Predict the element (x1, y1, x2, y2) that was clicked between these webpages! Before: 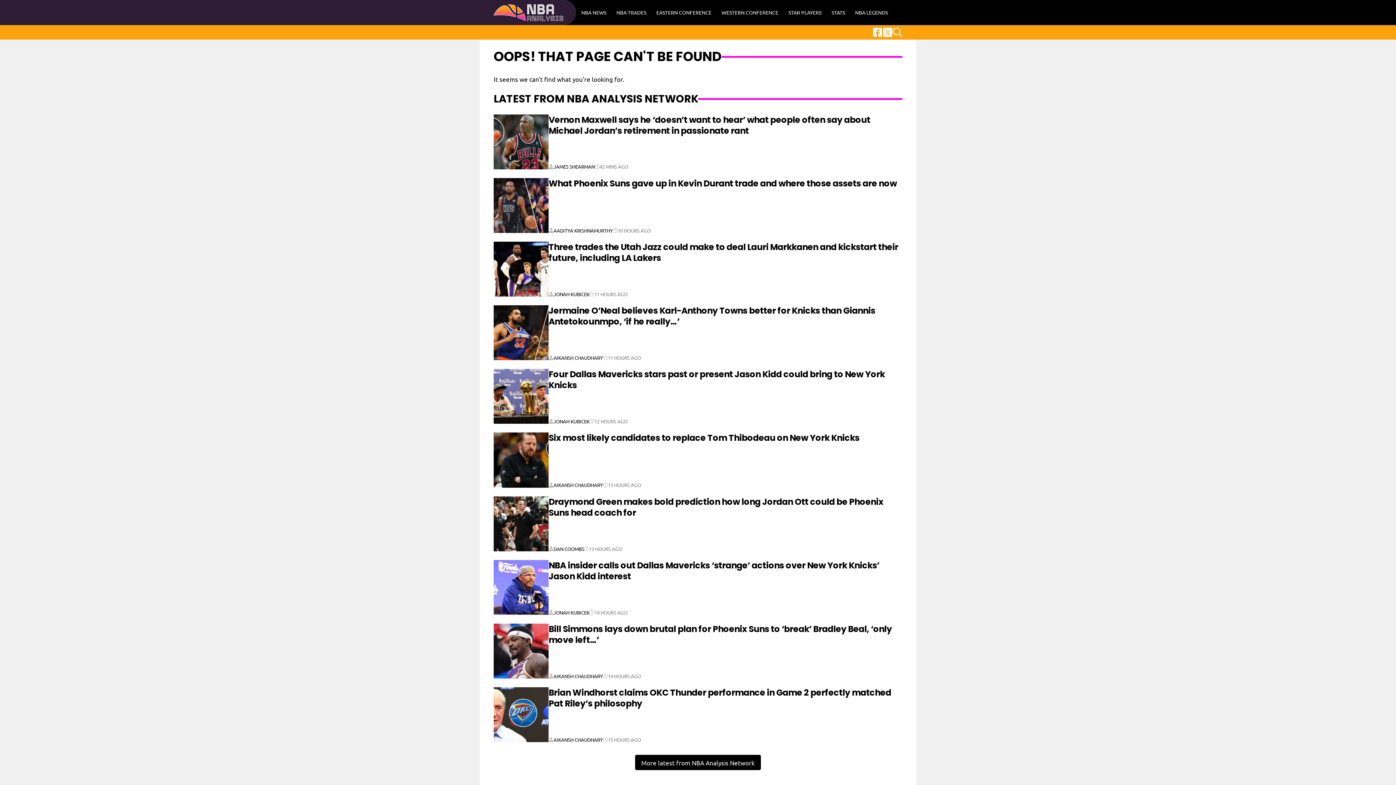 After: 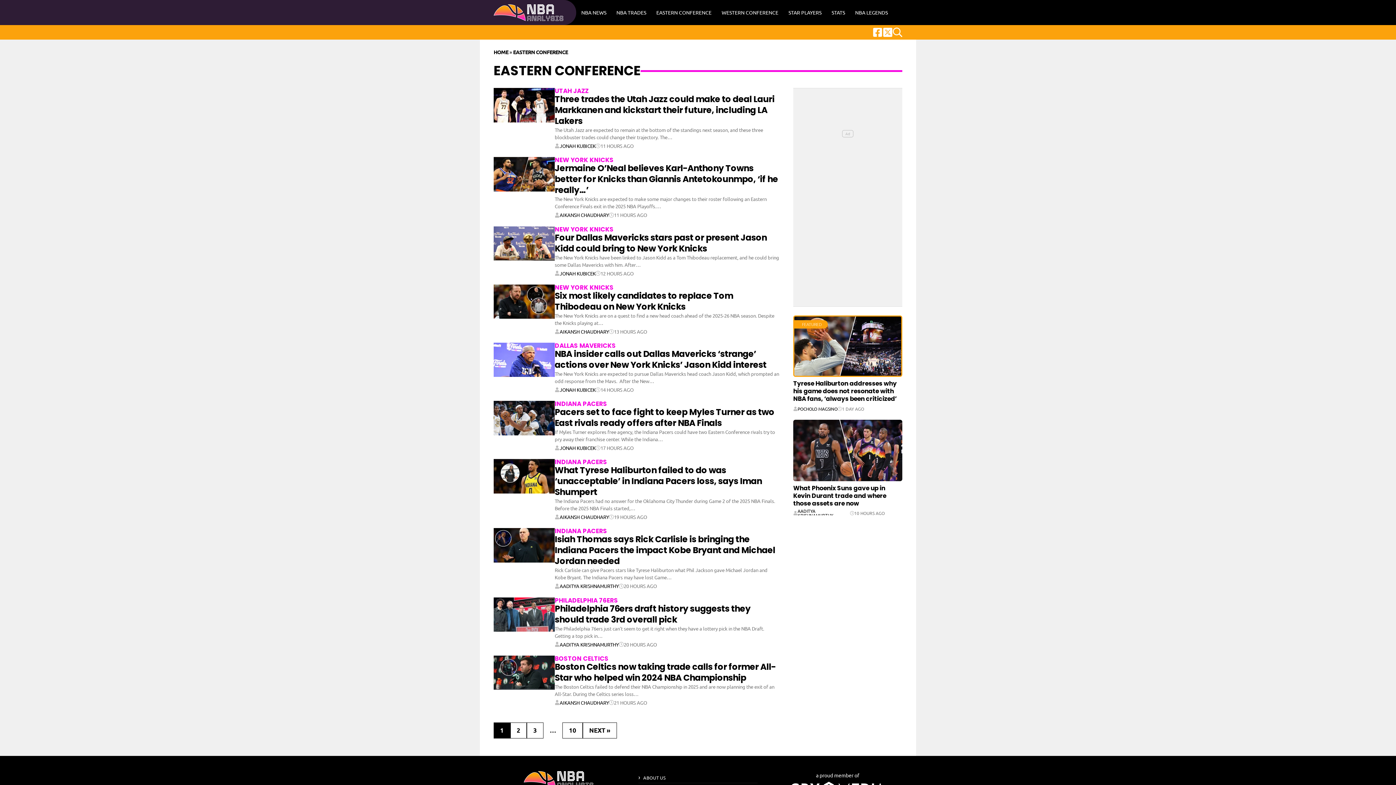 Action: label: EASTERN CONFERENCE bbox: (651, 6, 716, 18)